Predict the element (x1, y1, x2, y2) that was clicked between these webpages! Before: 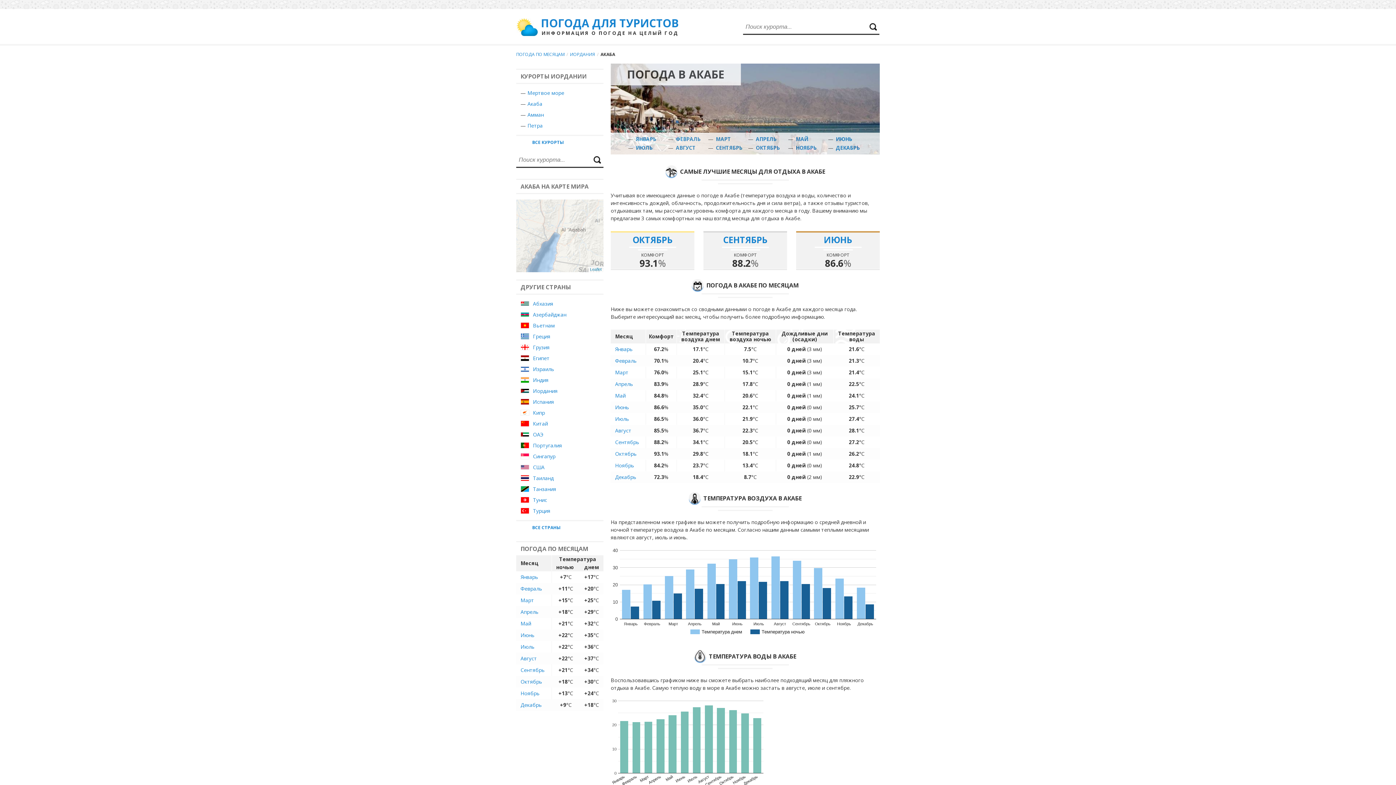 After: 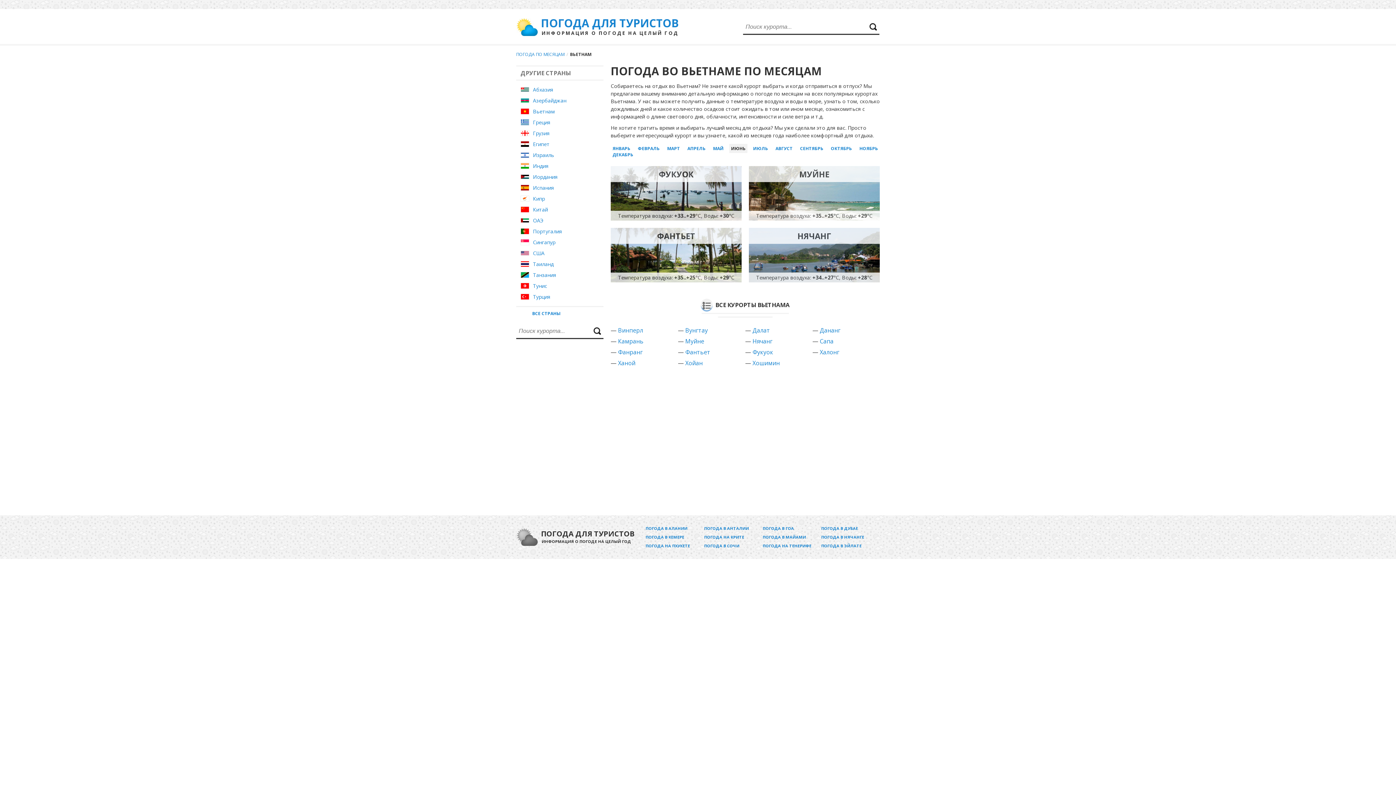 Action: bbox: (533, 322, 554, 329) label: Вьетнам